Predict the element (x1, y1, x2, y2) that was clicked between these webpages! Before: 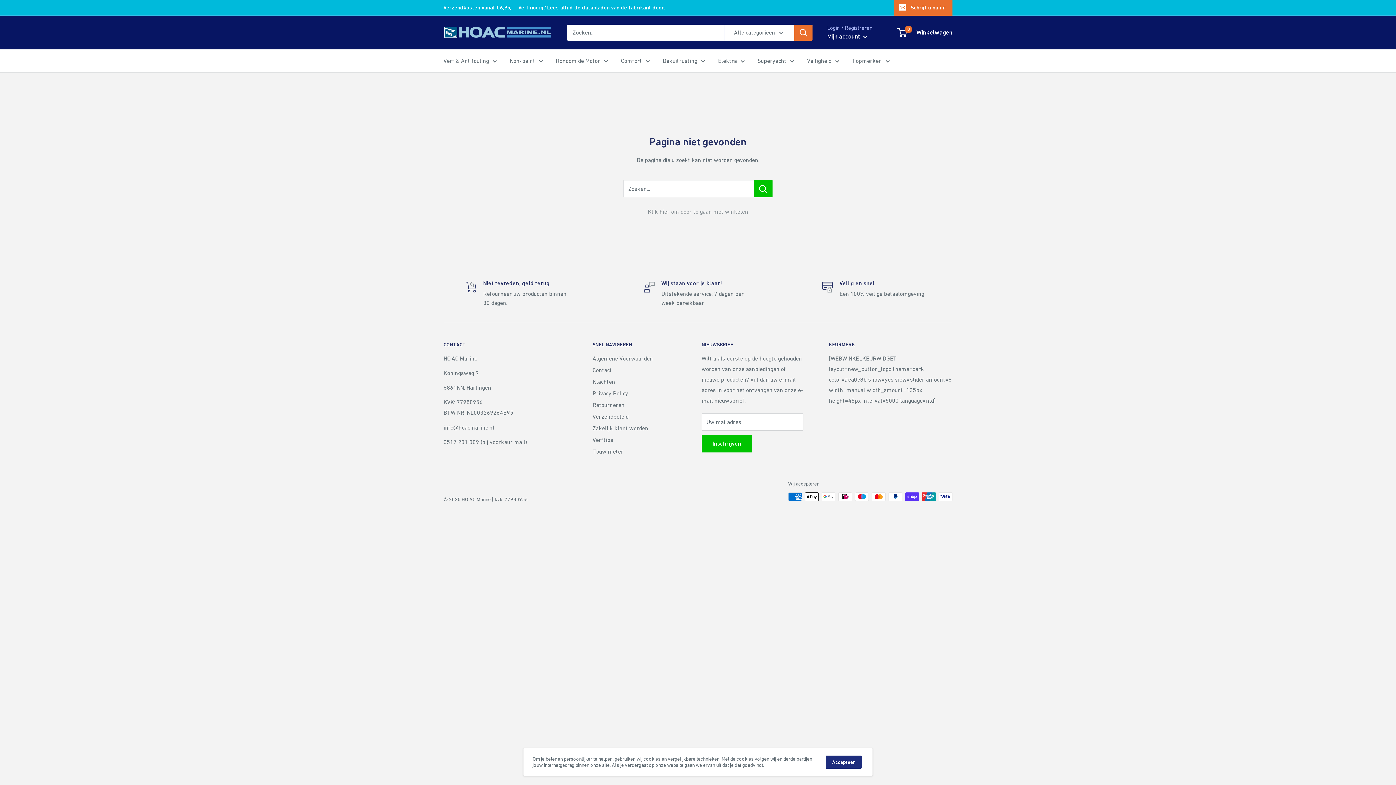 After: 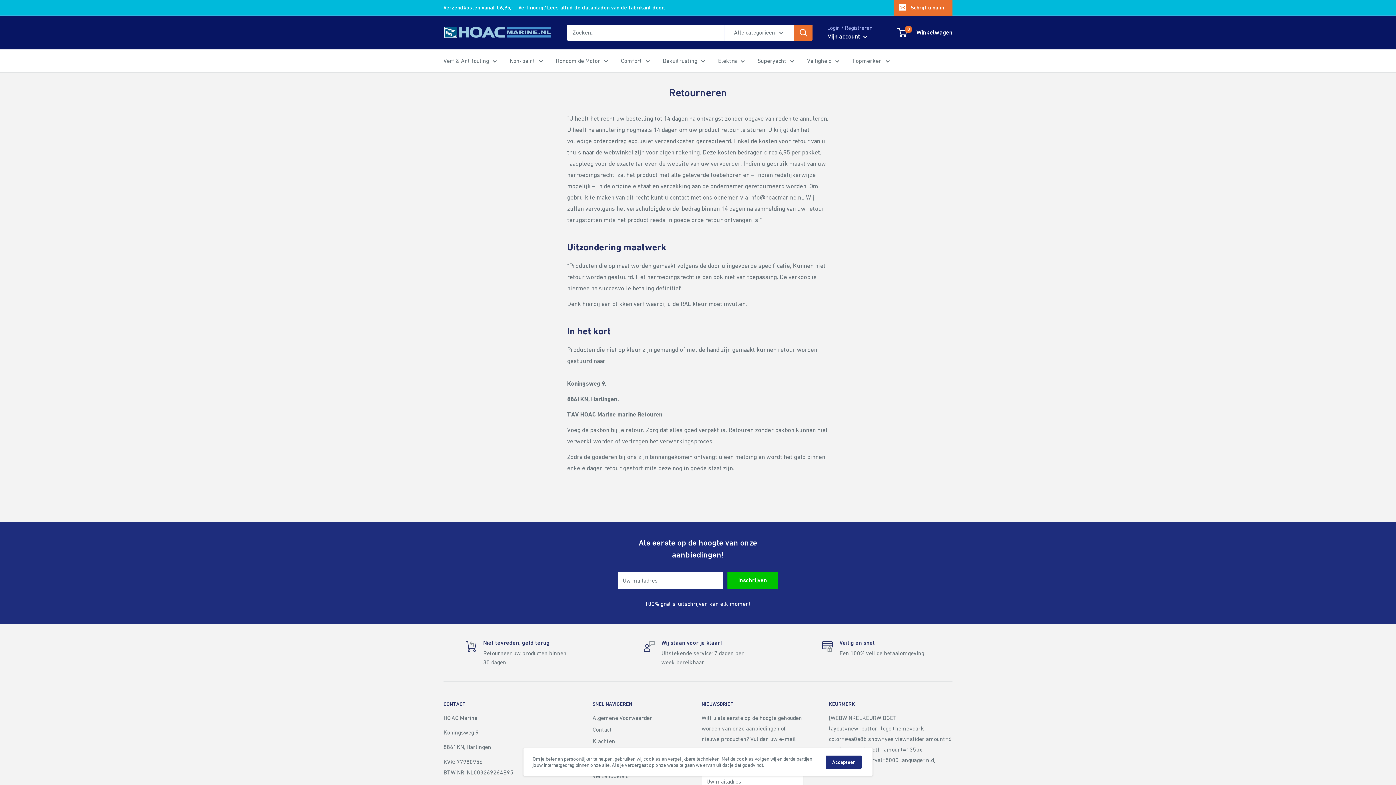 Action: bbox: (592, 399, 676, 410) label: Retourneren